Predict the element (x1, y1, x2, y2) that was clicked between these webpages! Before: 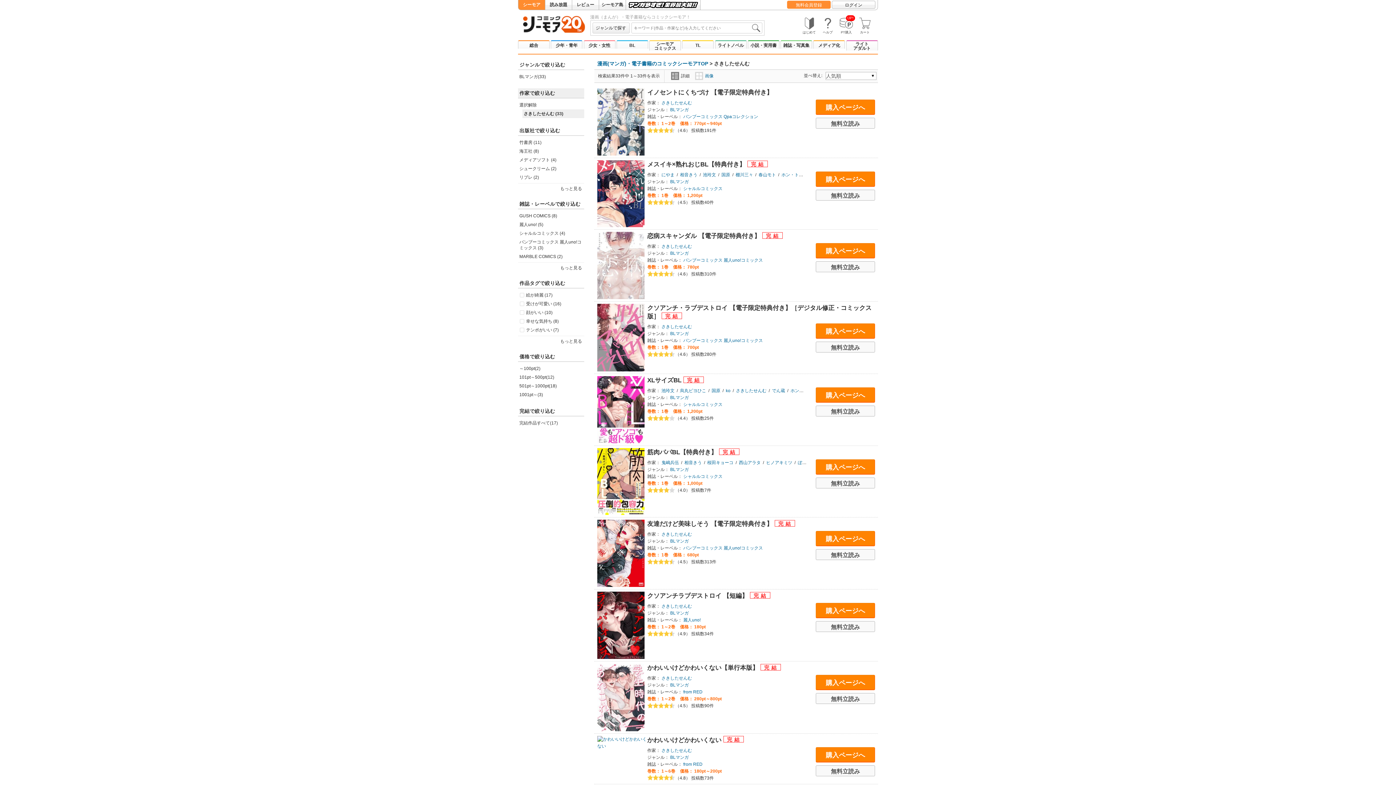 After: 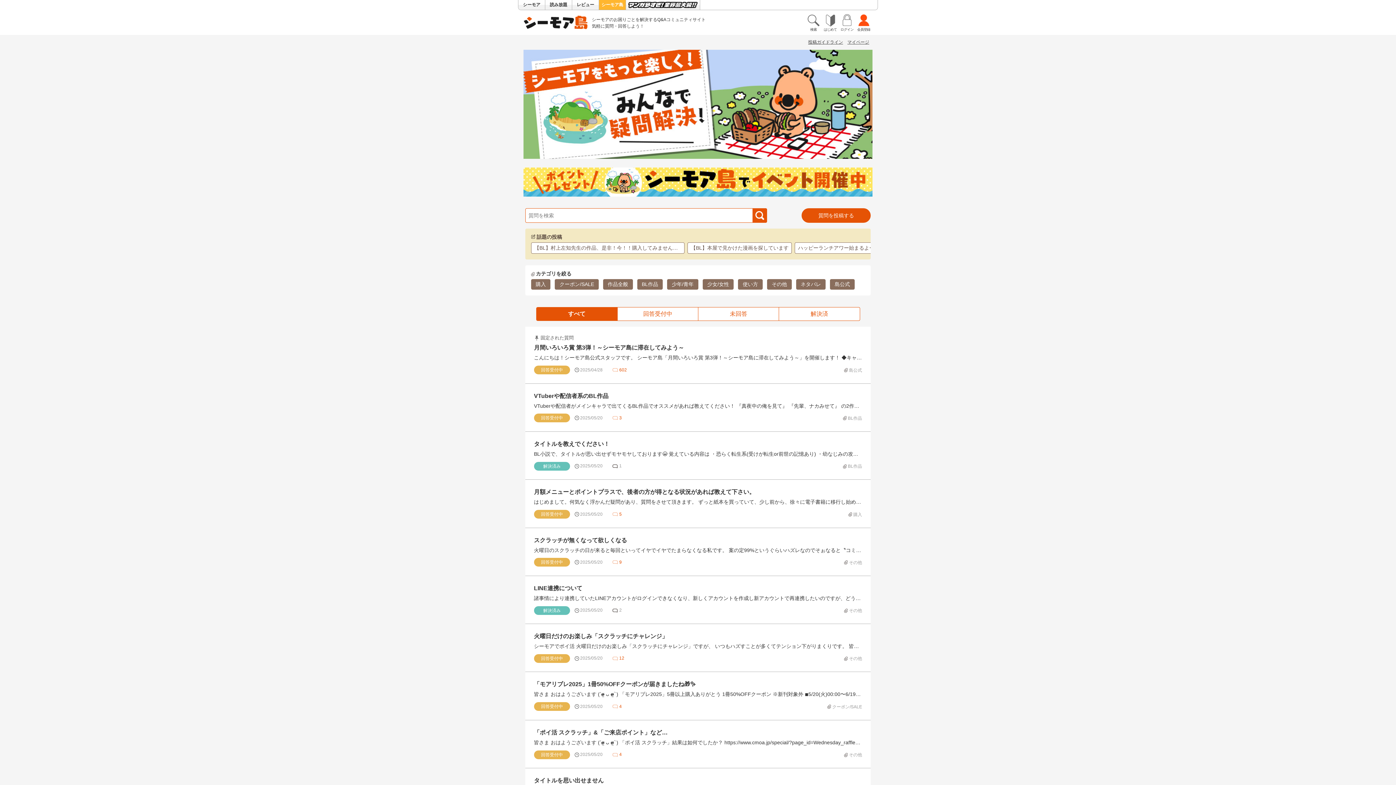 Action: bbox: (599, 0, 625, 9) label: シーモア島